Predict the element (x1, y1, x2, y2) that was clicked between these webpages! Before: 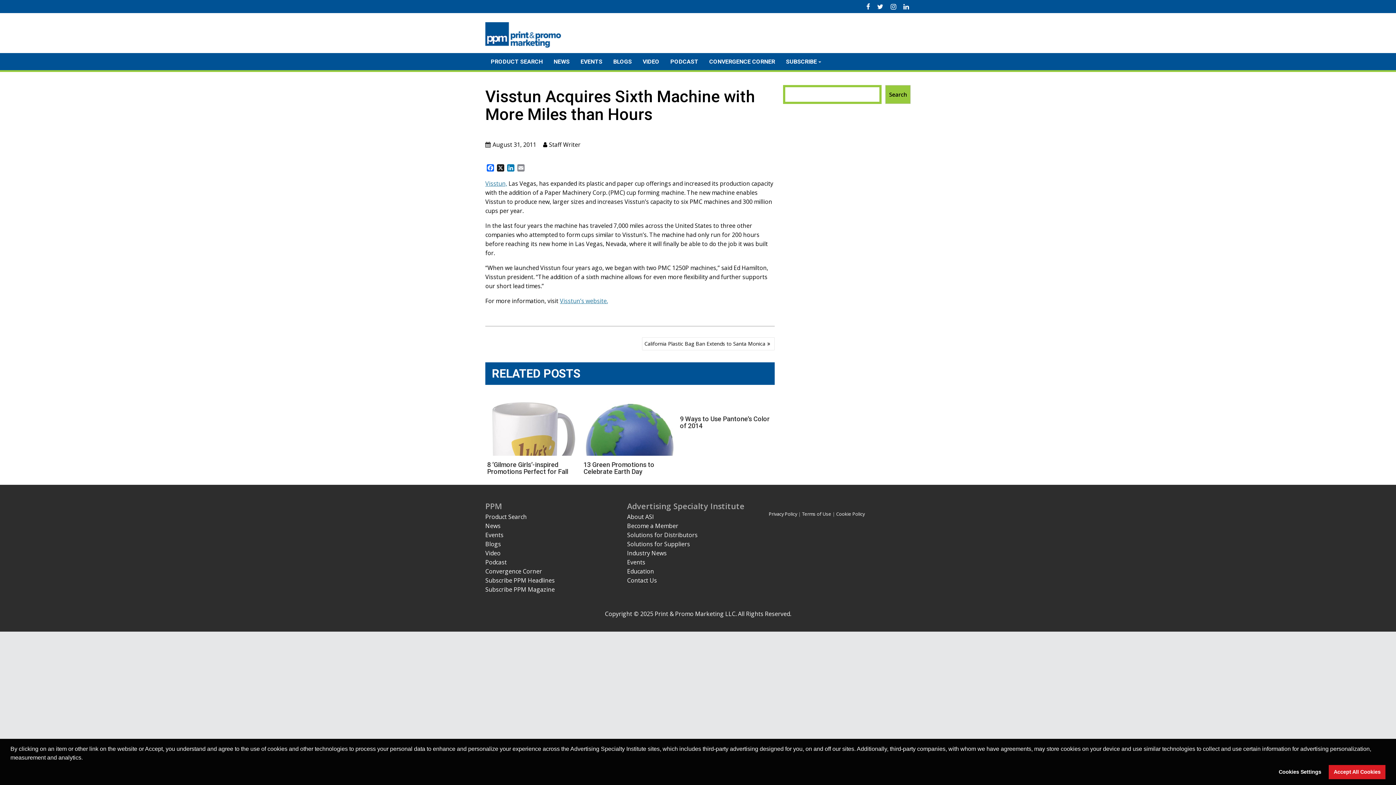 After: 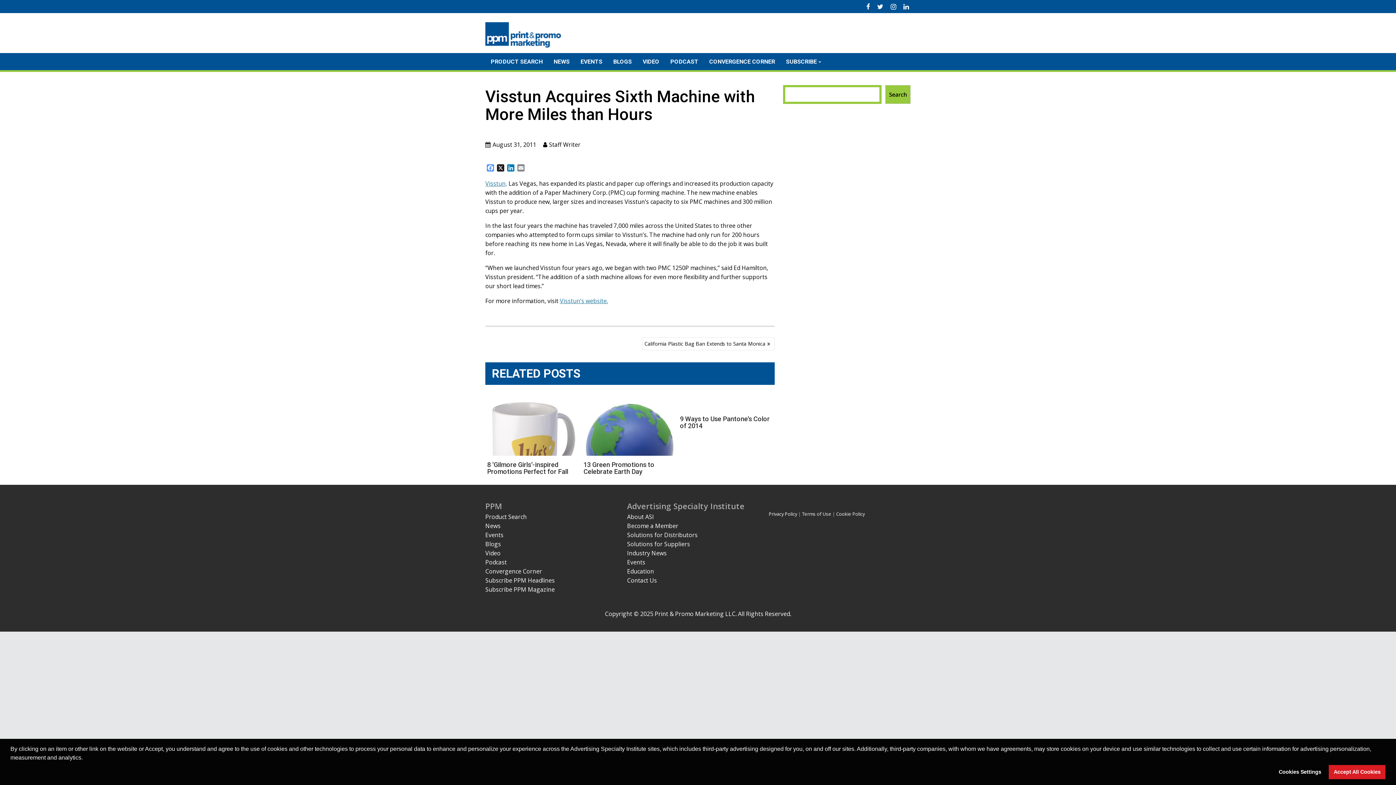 Action: bbox: (485, 164, 495, 173) label: Facebook